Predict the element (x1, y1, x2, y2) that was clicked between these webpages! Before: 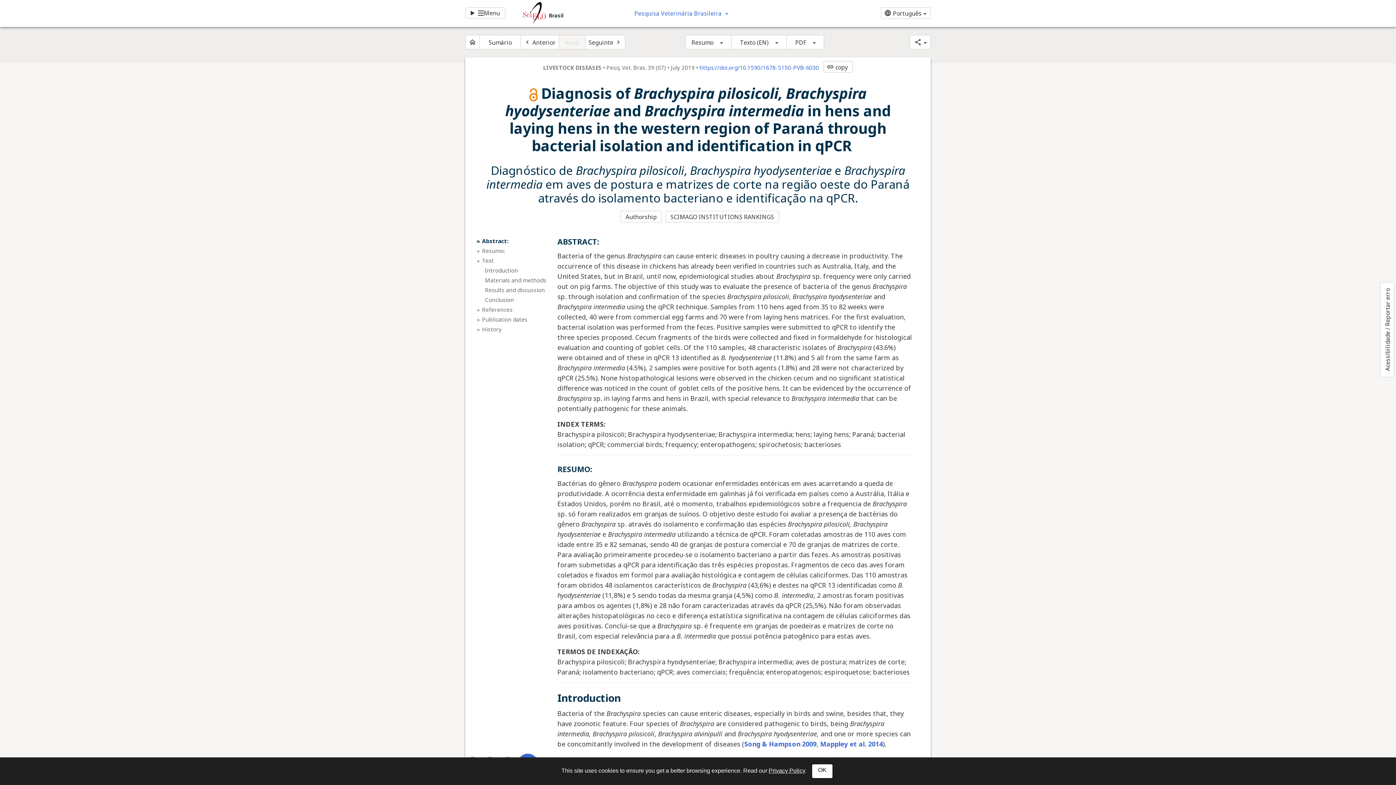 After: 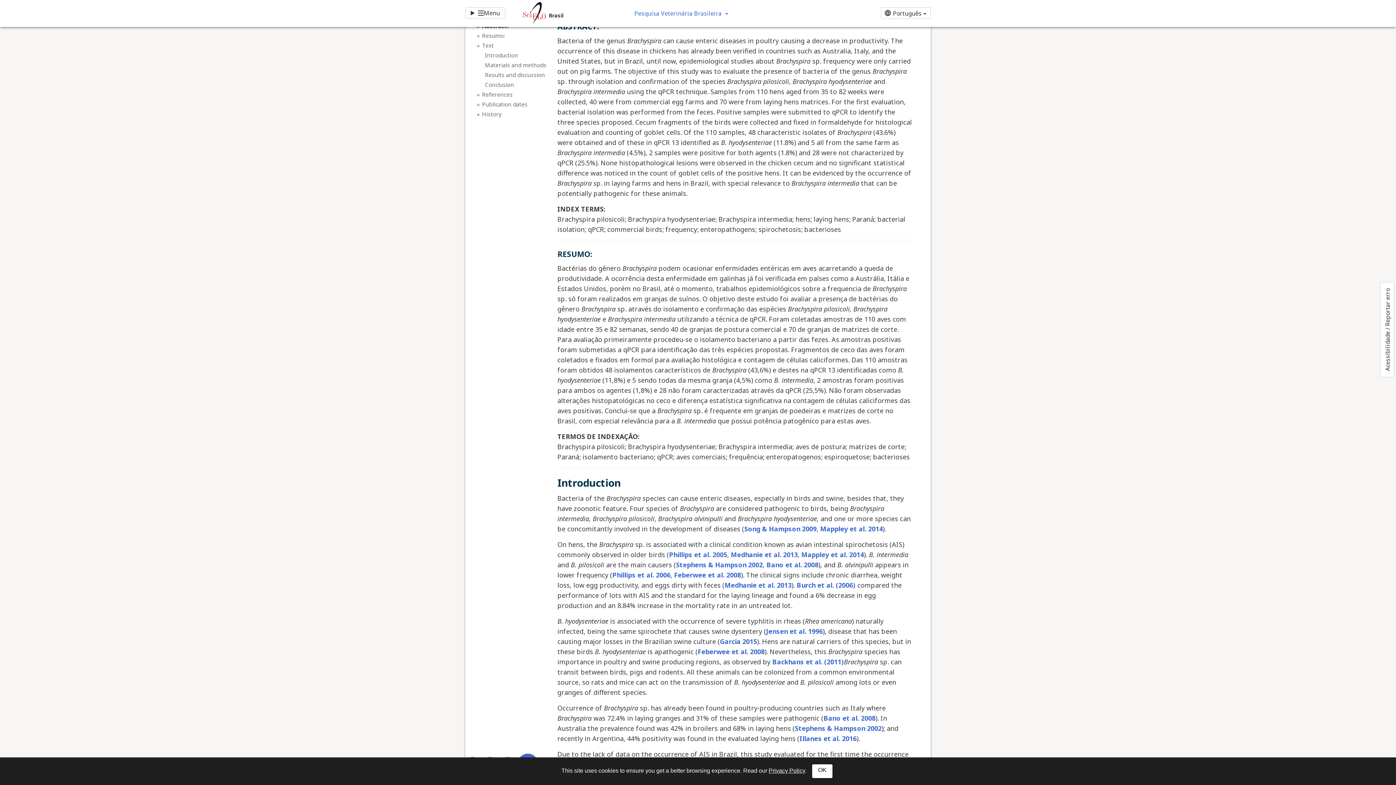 Action: bbox: (482, 236, 548, 244) label: Abstract: